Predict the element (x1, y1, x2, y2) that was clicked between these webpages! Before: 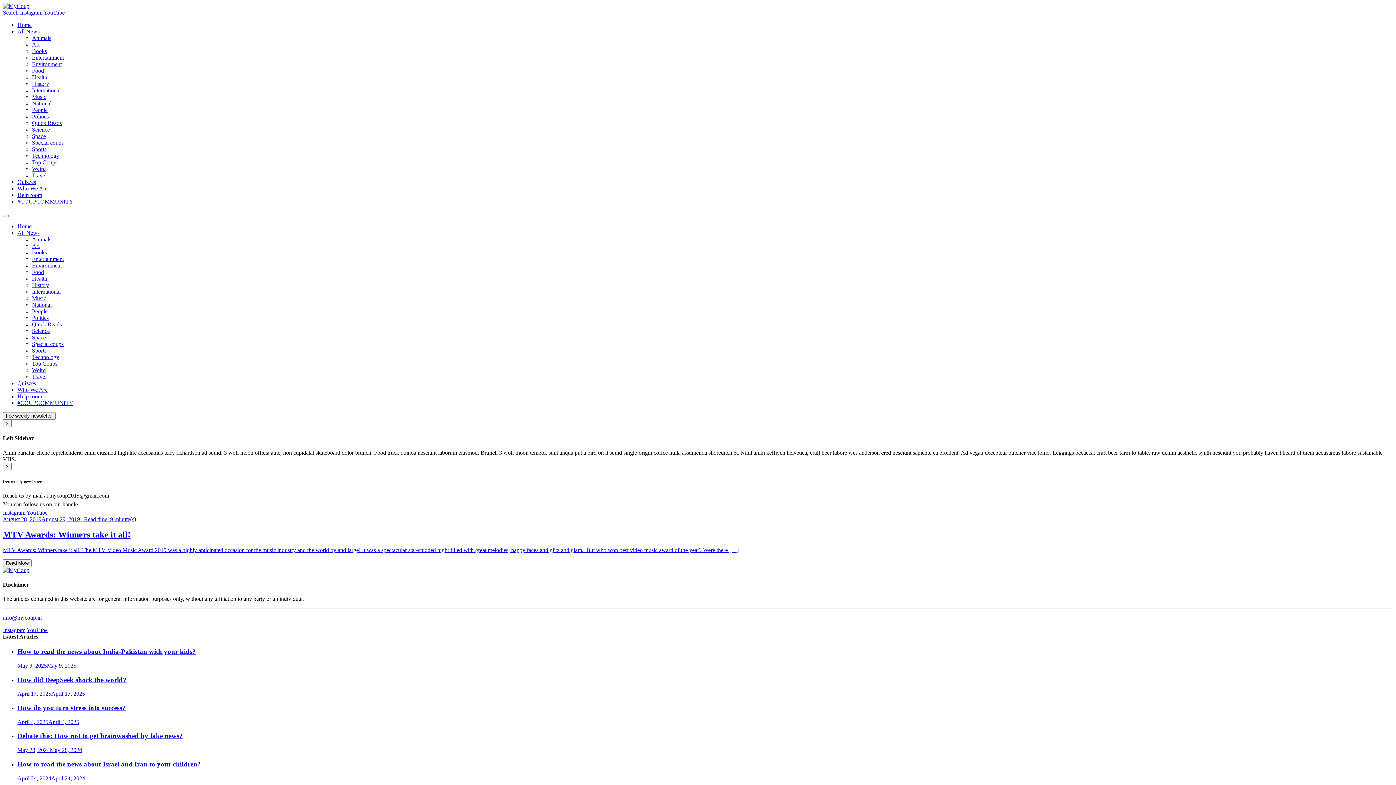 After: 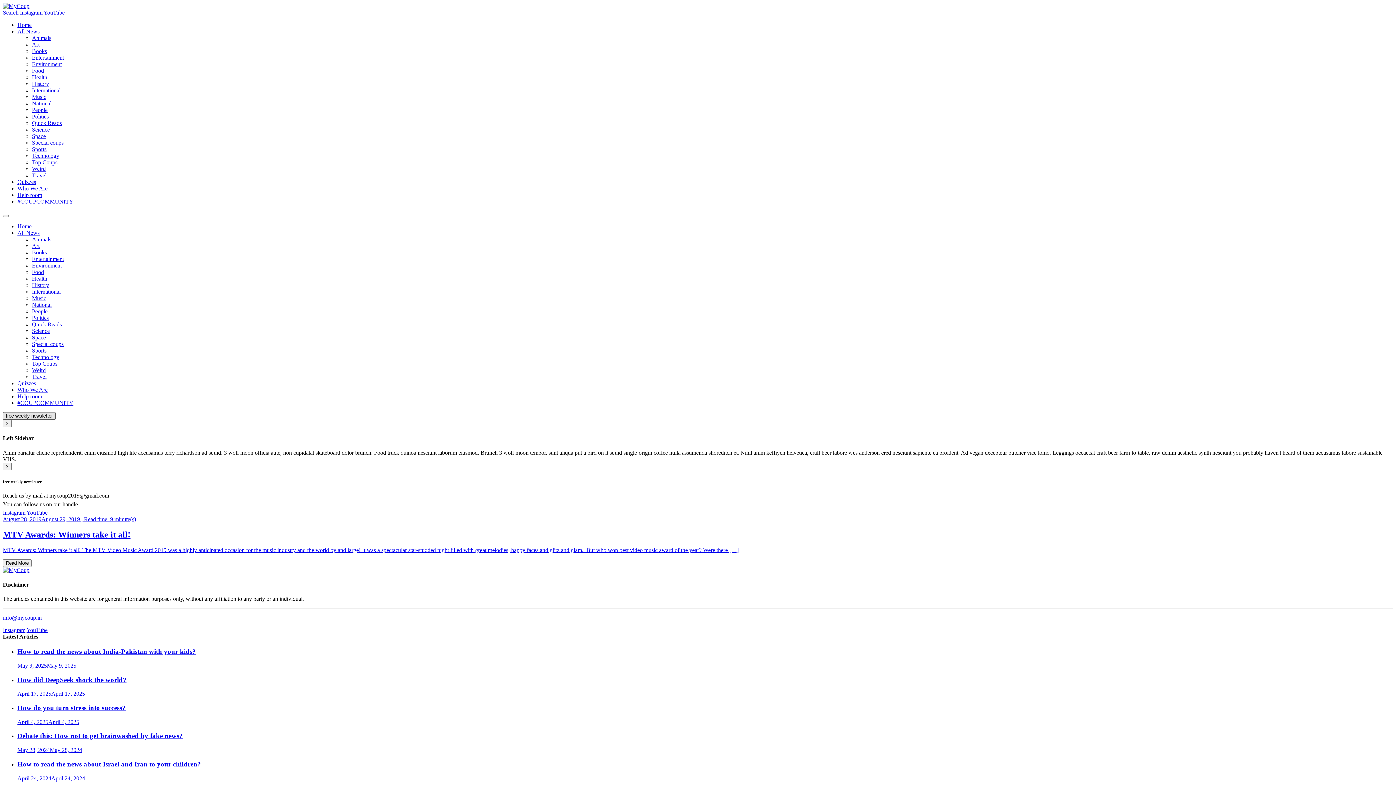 Action: label: free weekly newsletter bbox: (2, 412, 55, 420)